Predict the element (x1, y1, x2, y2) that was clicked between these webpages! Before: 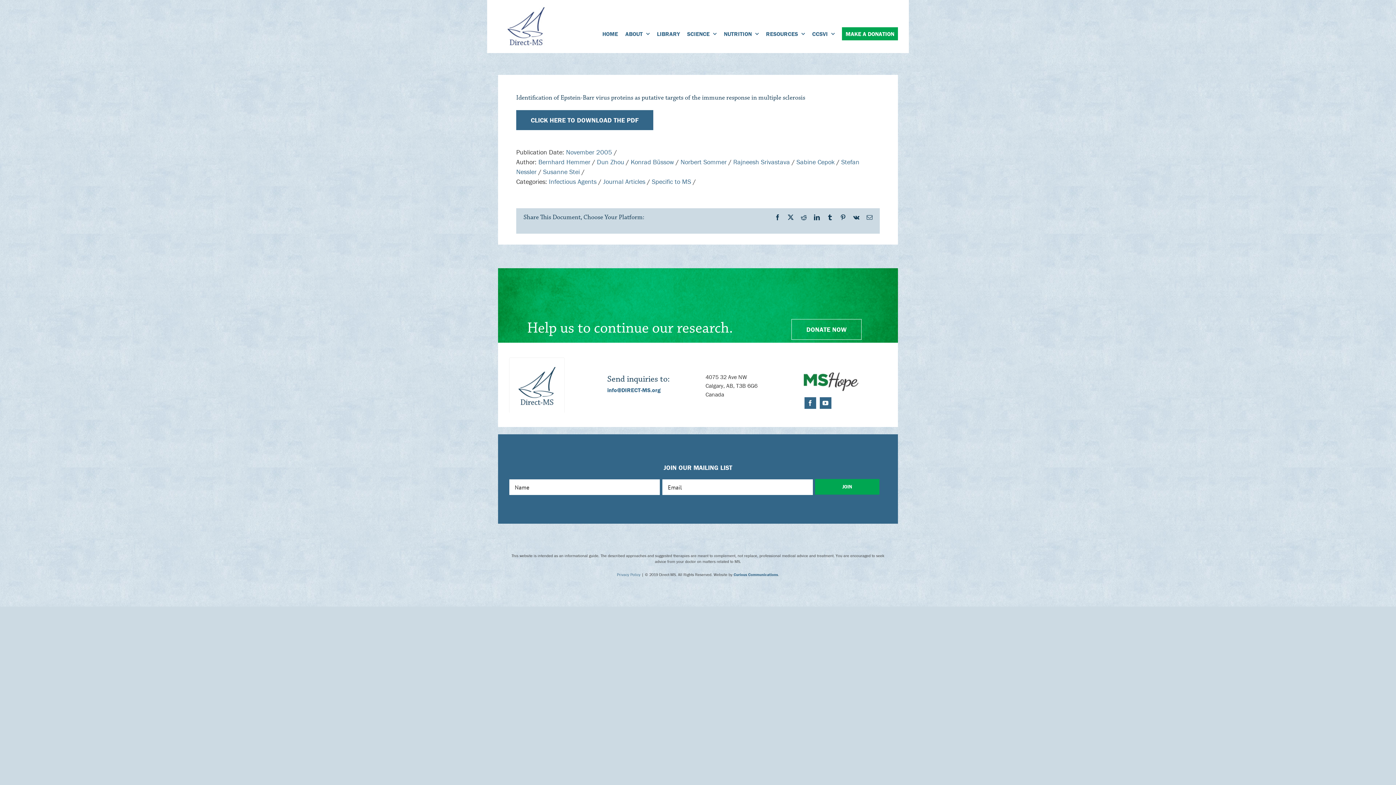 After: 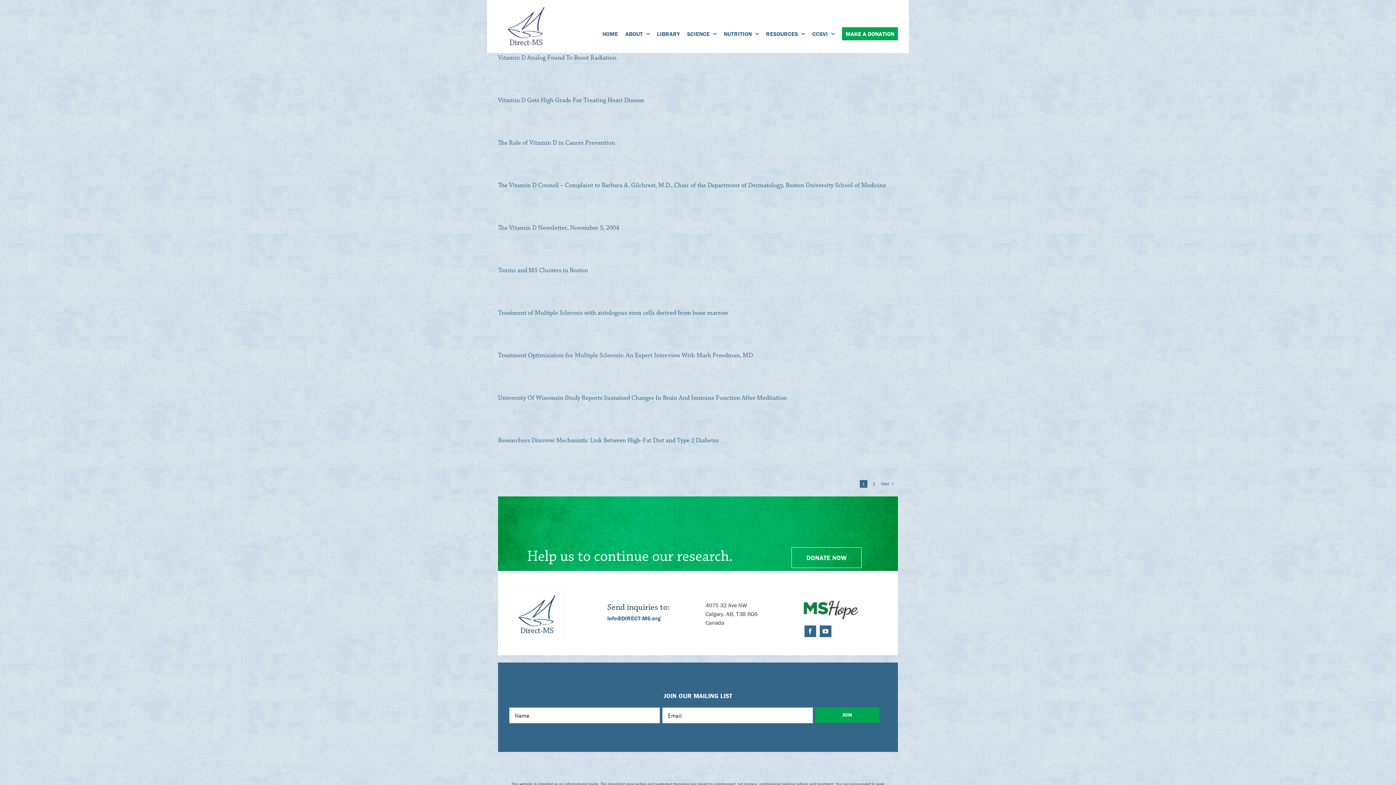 Action: label: November 2005 bbox: (566, 148, 612, 156)